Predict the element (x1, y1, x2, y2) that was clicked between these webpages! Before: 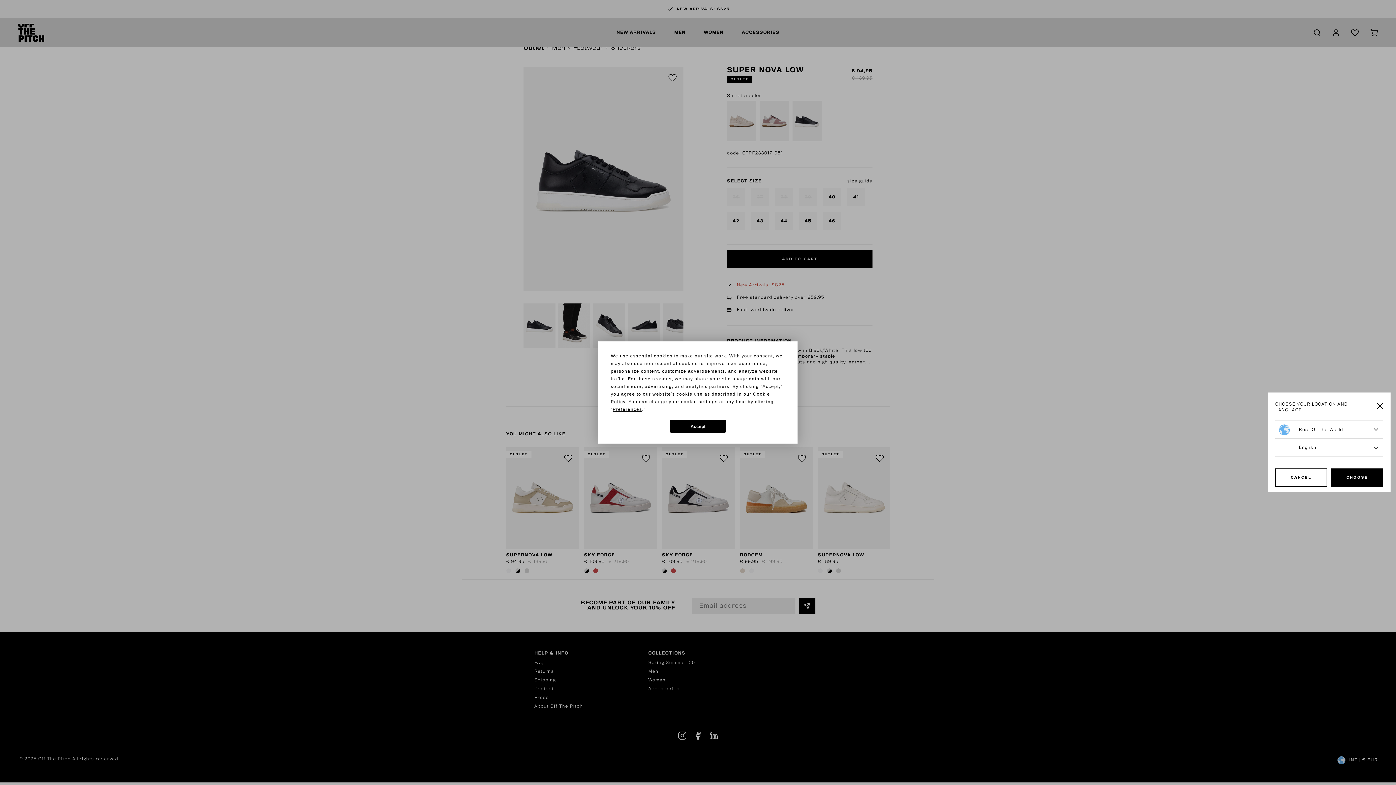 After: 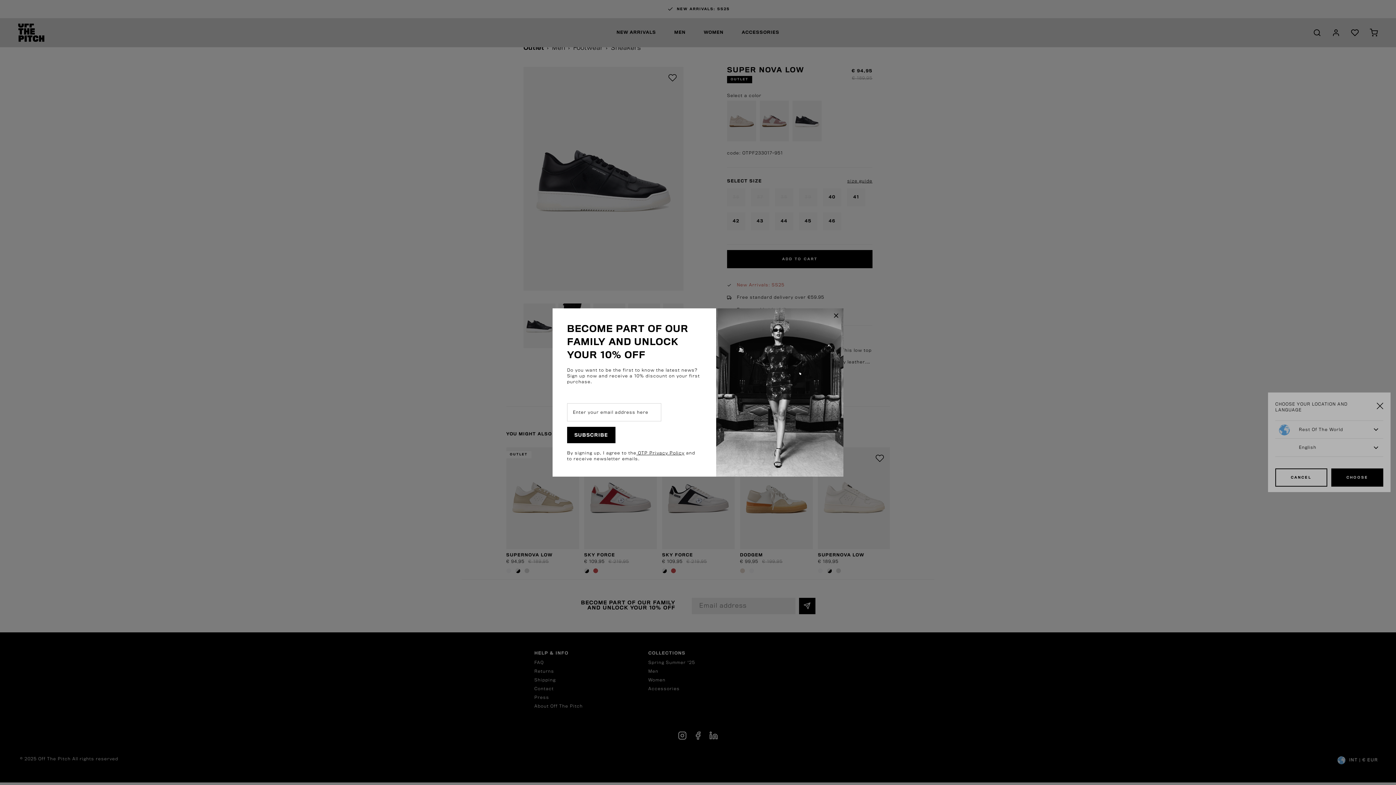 Action: label: Accept bbox: (670, 420, 726, 432)